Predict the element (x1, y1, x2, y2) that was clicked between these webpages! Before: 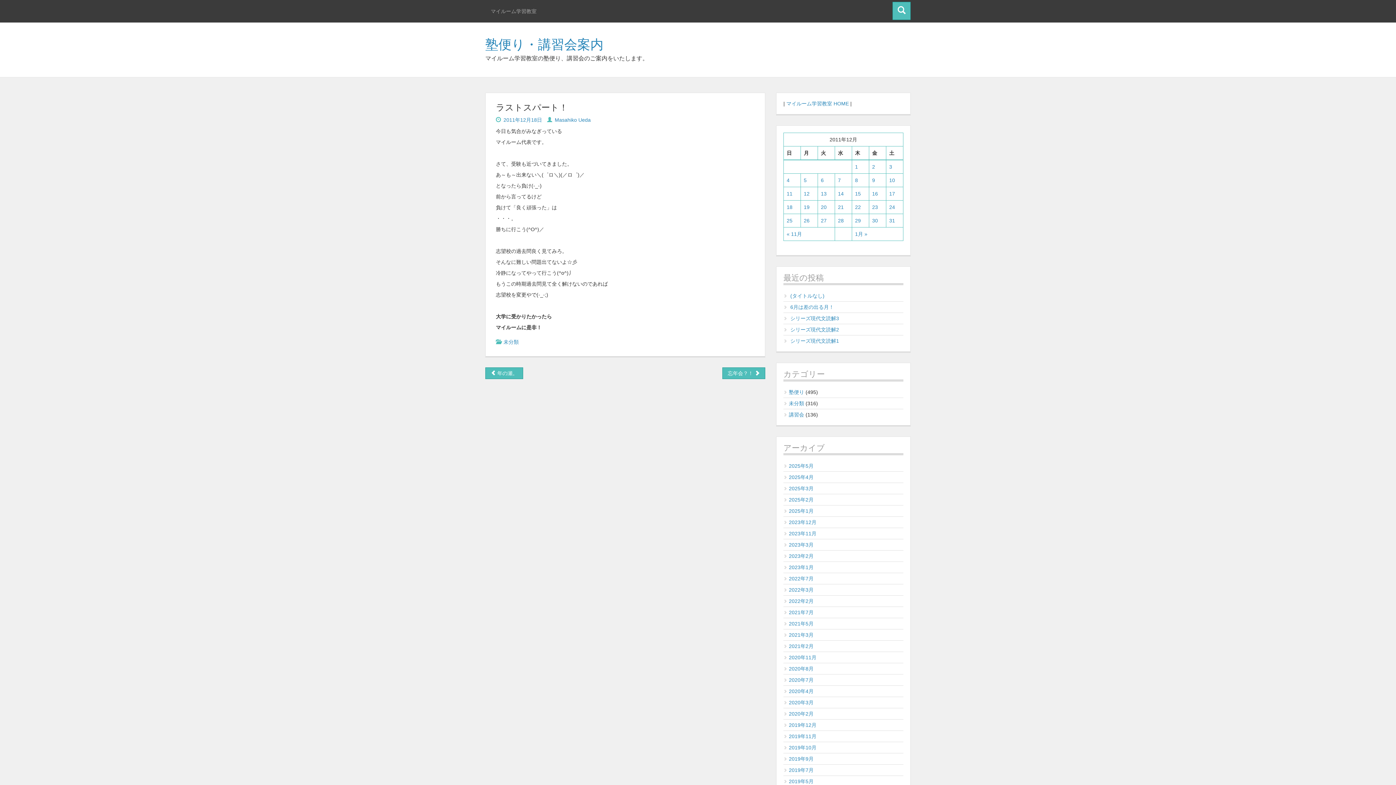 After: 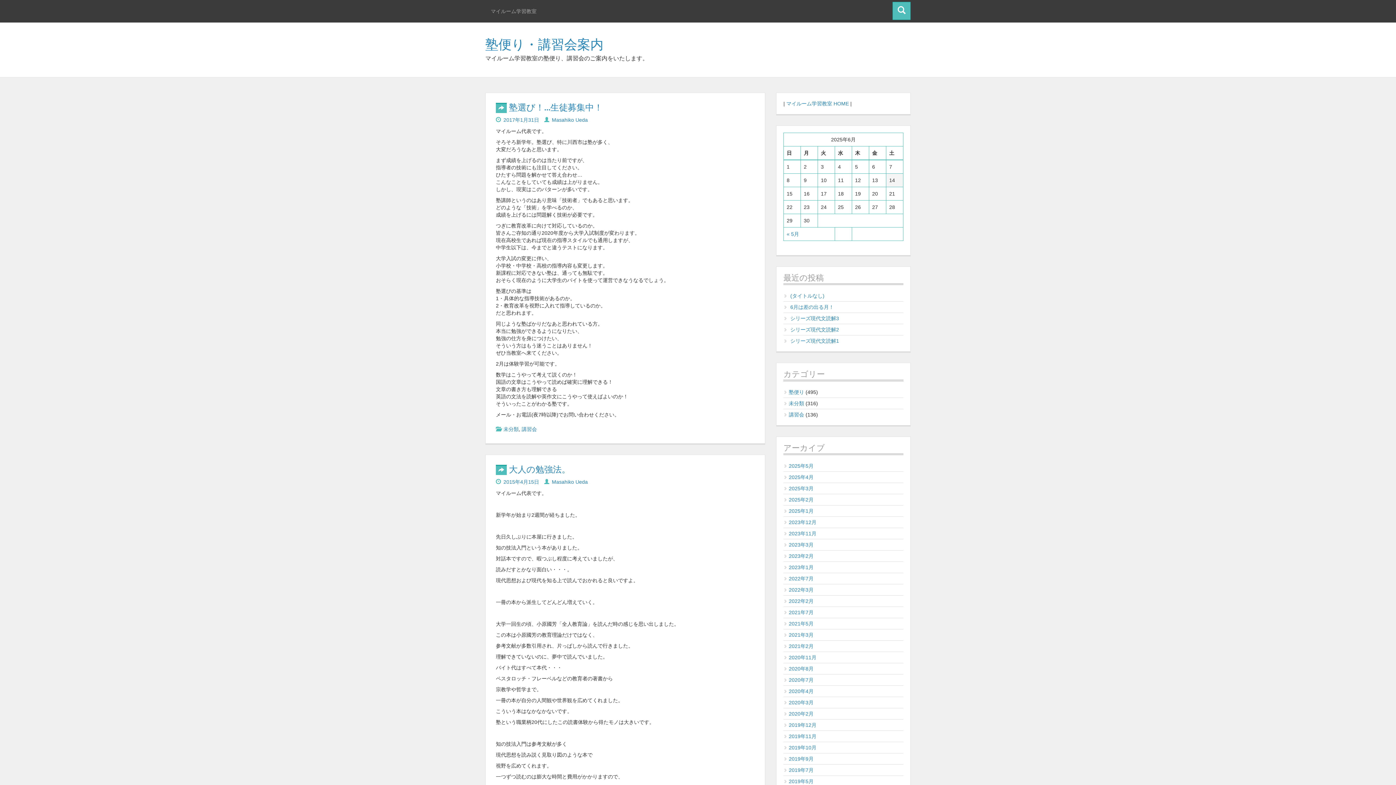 Action: bbox: (789, 400, 804, 406) label: 未分類